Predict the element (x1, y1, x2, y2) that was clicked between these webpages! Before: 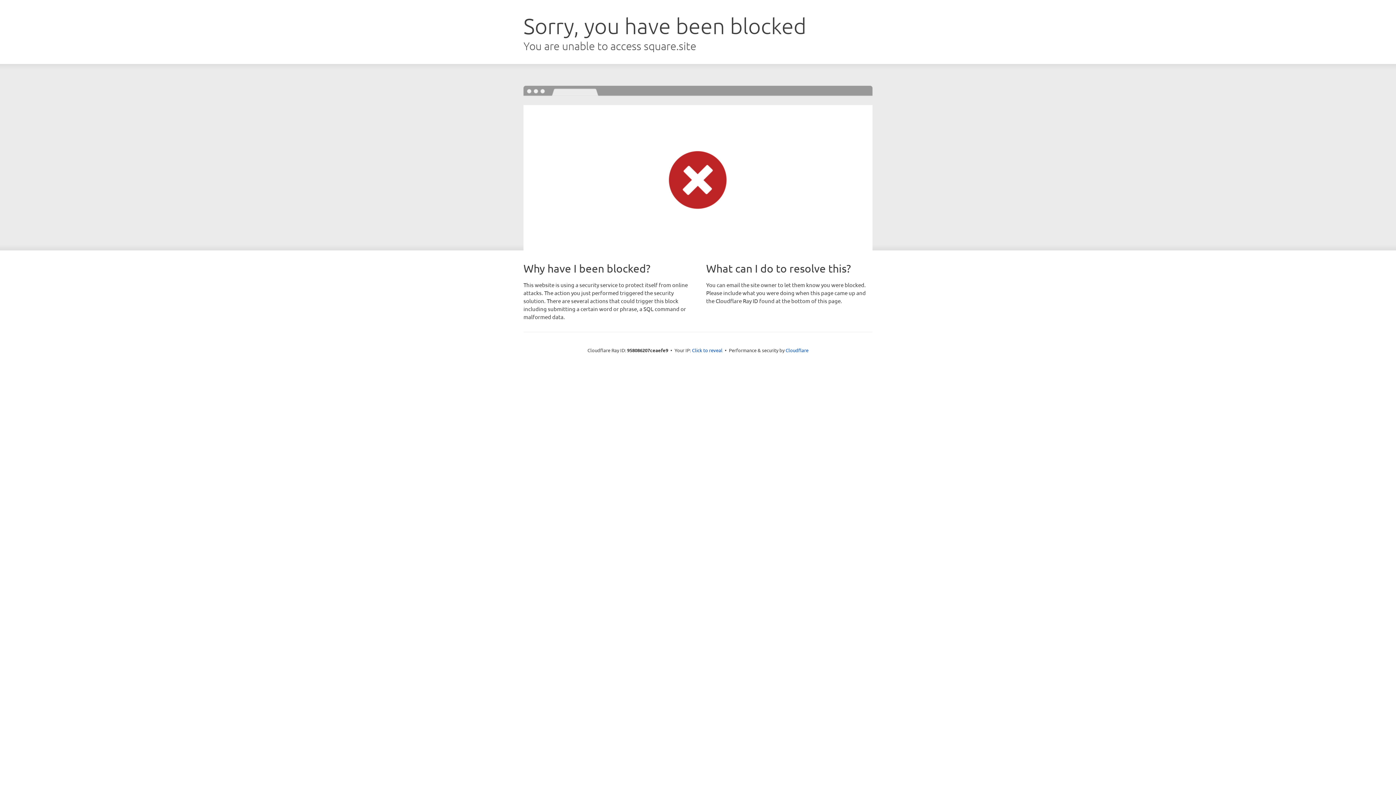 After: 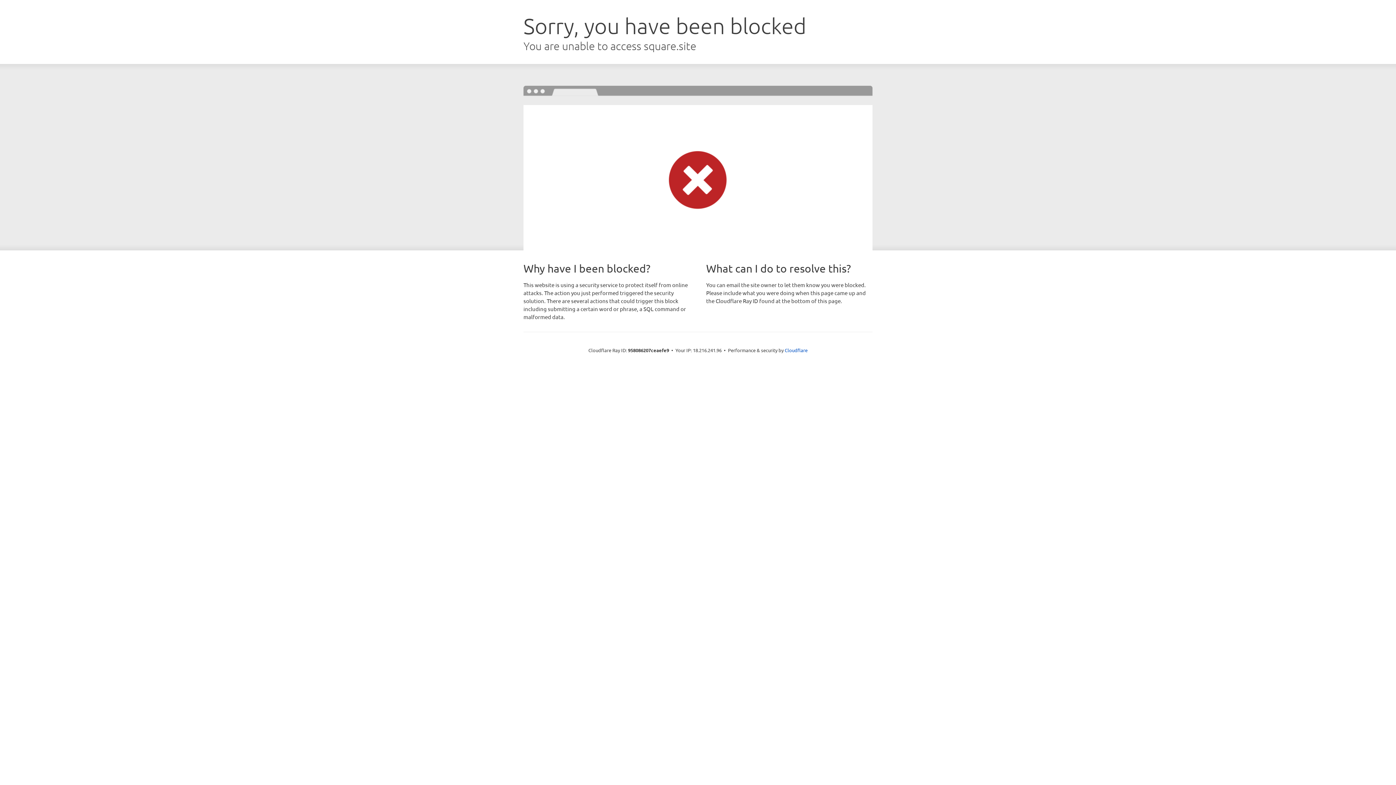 Action: label: Click to reveal bbox: (692, 346, 722, 353)